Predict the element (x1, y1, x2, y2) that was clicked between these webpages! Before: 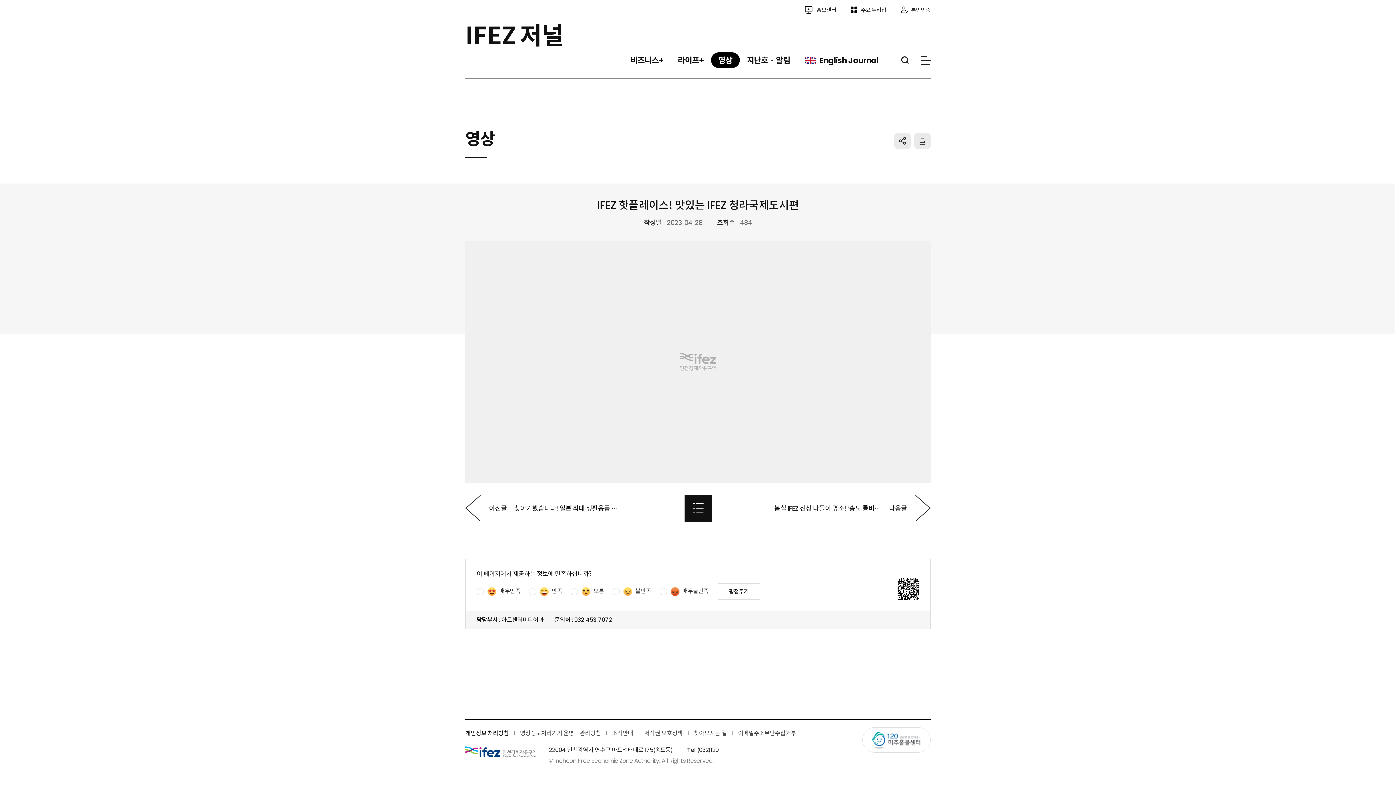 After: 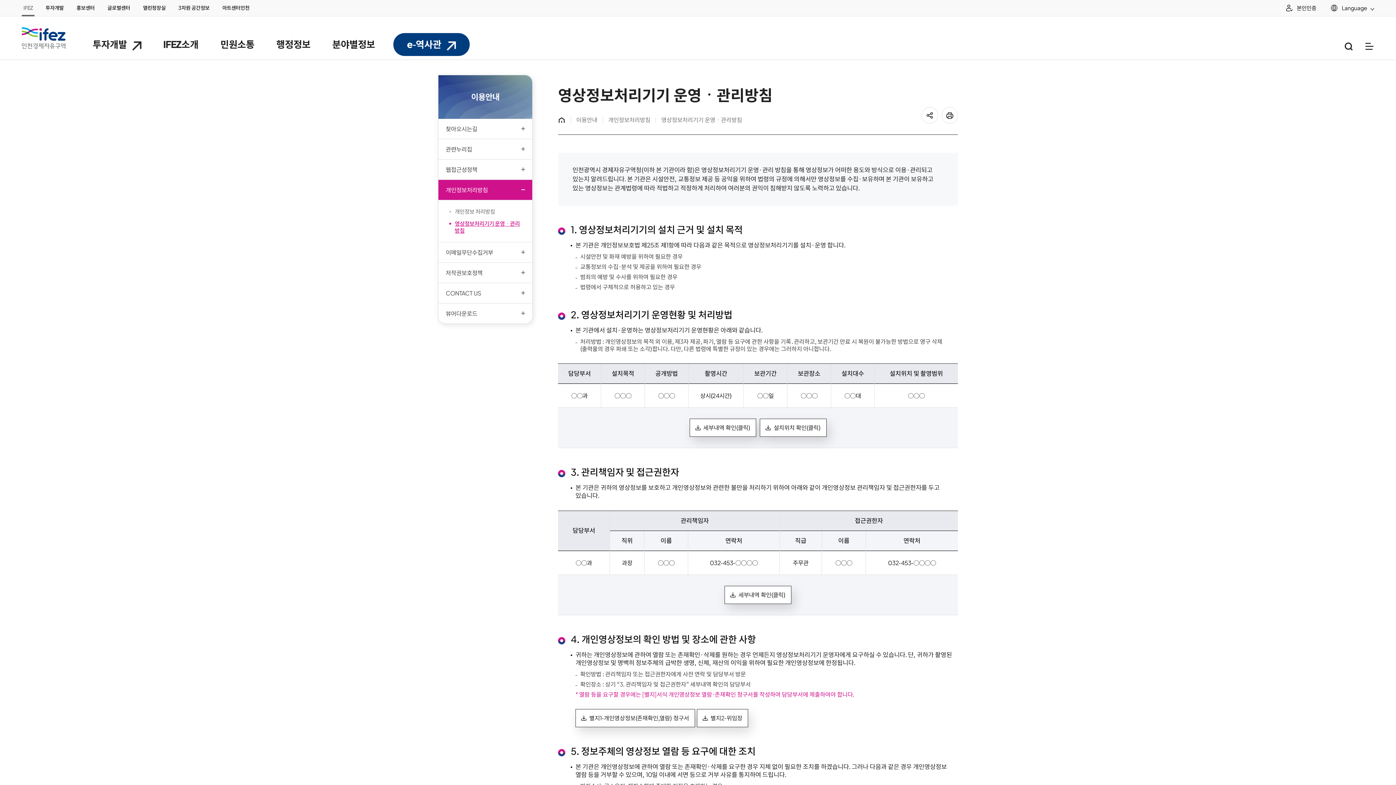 Action: label: 영상정보처리기기 운영ㆍ관리방침 bbox: (520, 729, 600, 737)